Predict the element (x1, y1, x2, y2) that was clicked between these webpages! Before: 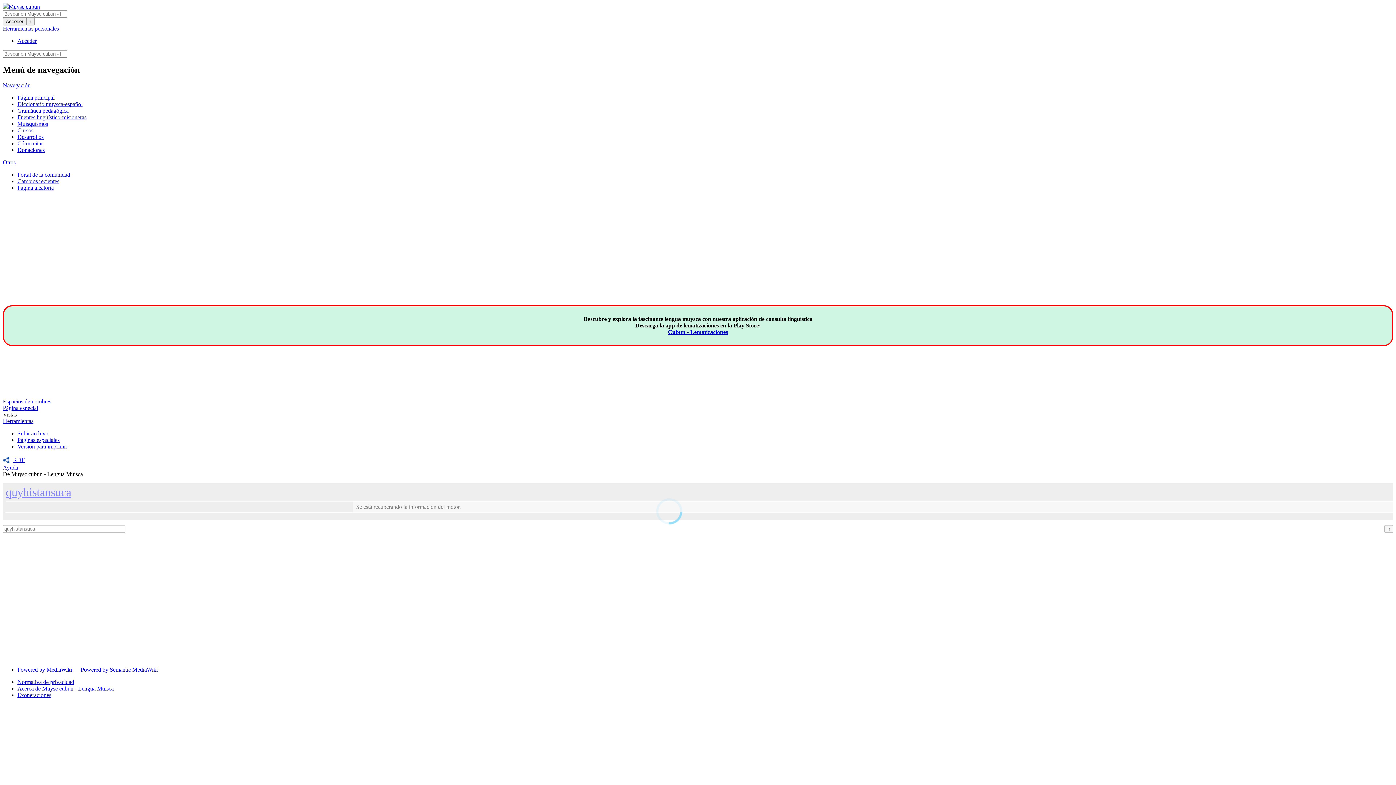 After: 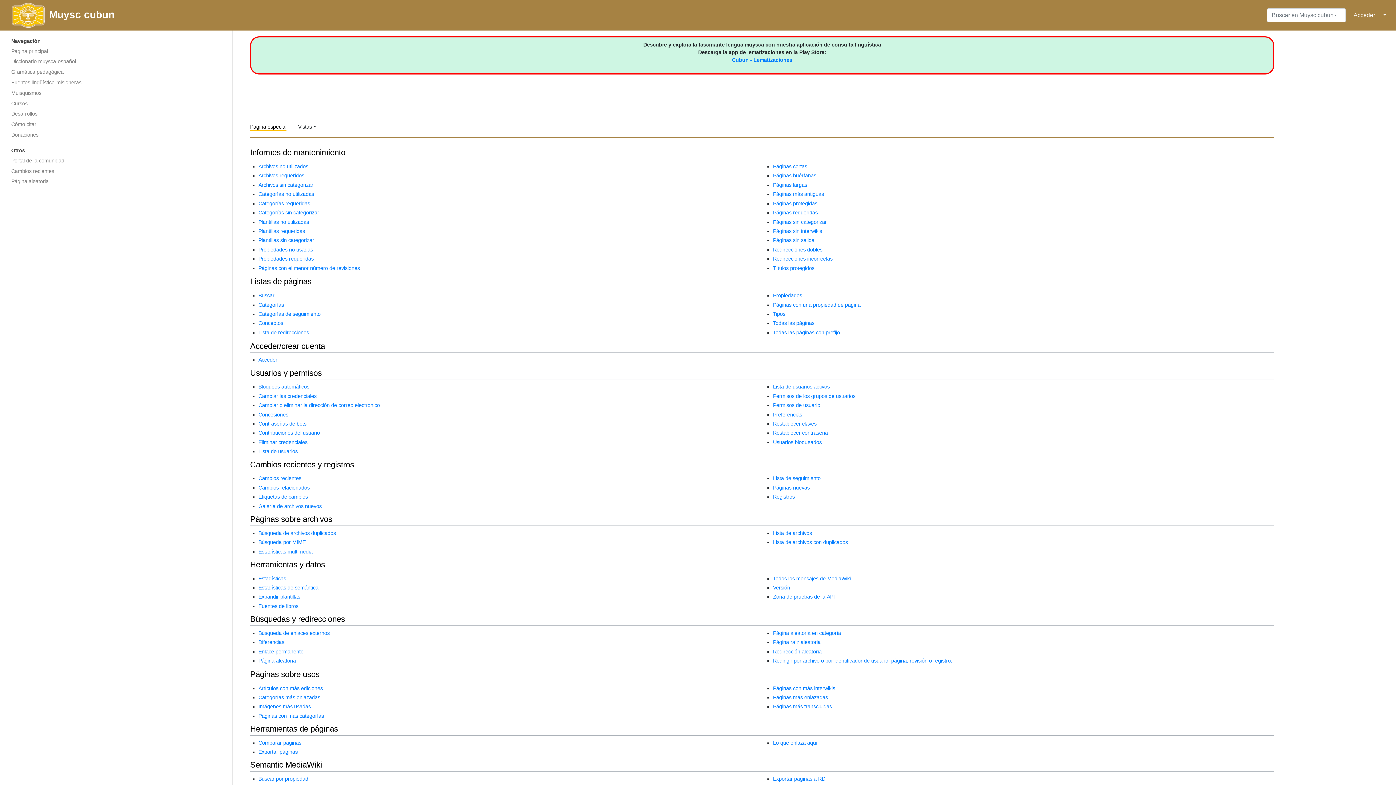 Action: bbox: (17, 437, 59, 443) label: Páginas especiales